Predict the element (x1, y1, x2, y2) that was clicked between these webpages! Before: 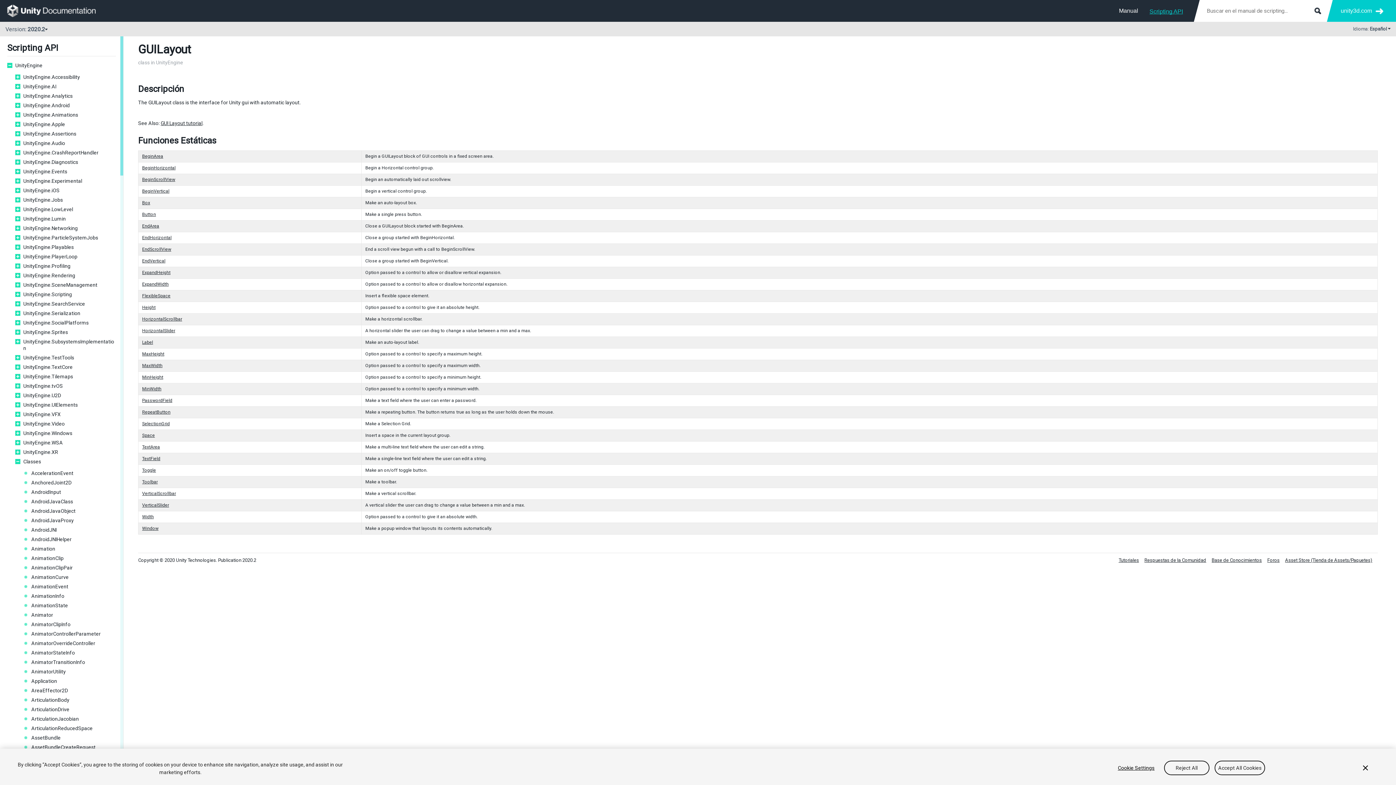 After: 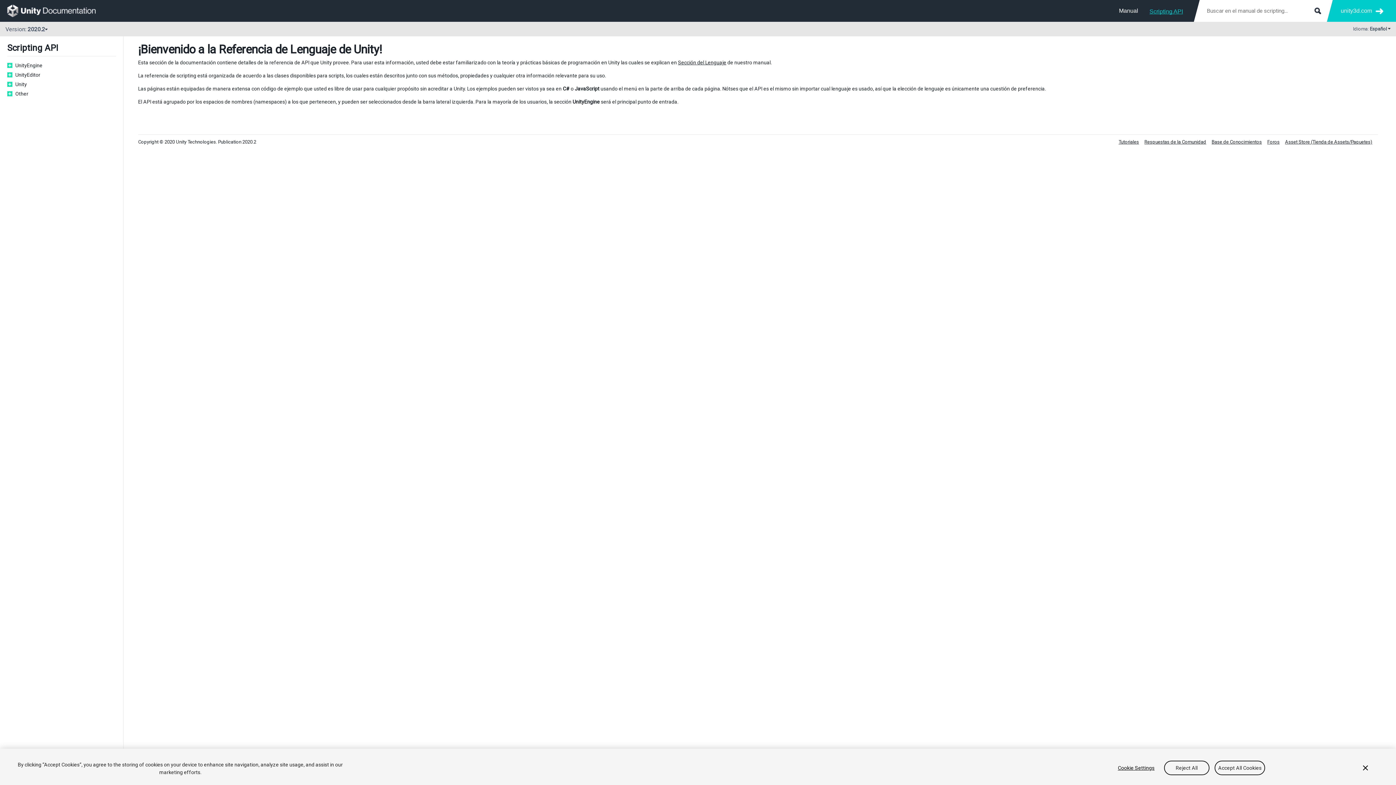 Action: bbox: (1149, 3, 1183, 18) label: Scripting API